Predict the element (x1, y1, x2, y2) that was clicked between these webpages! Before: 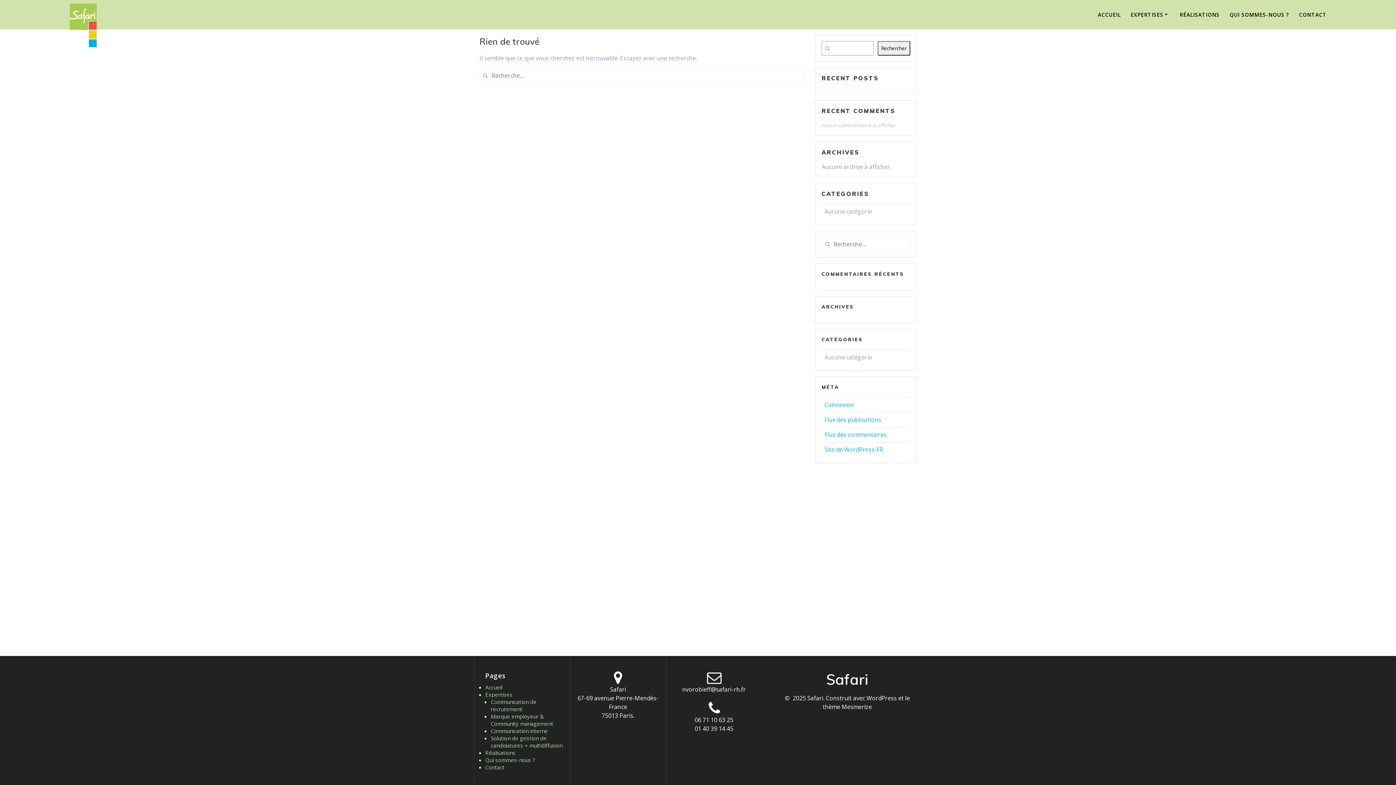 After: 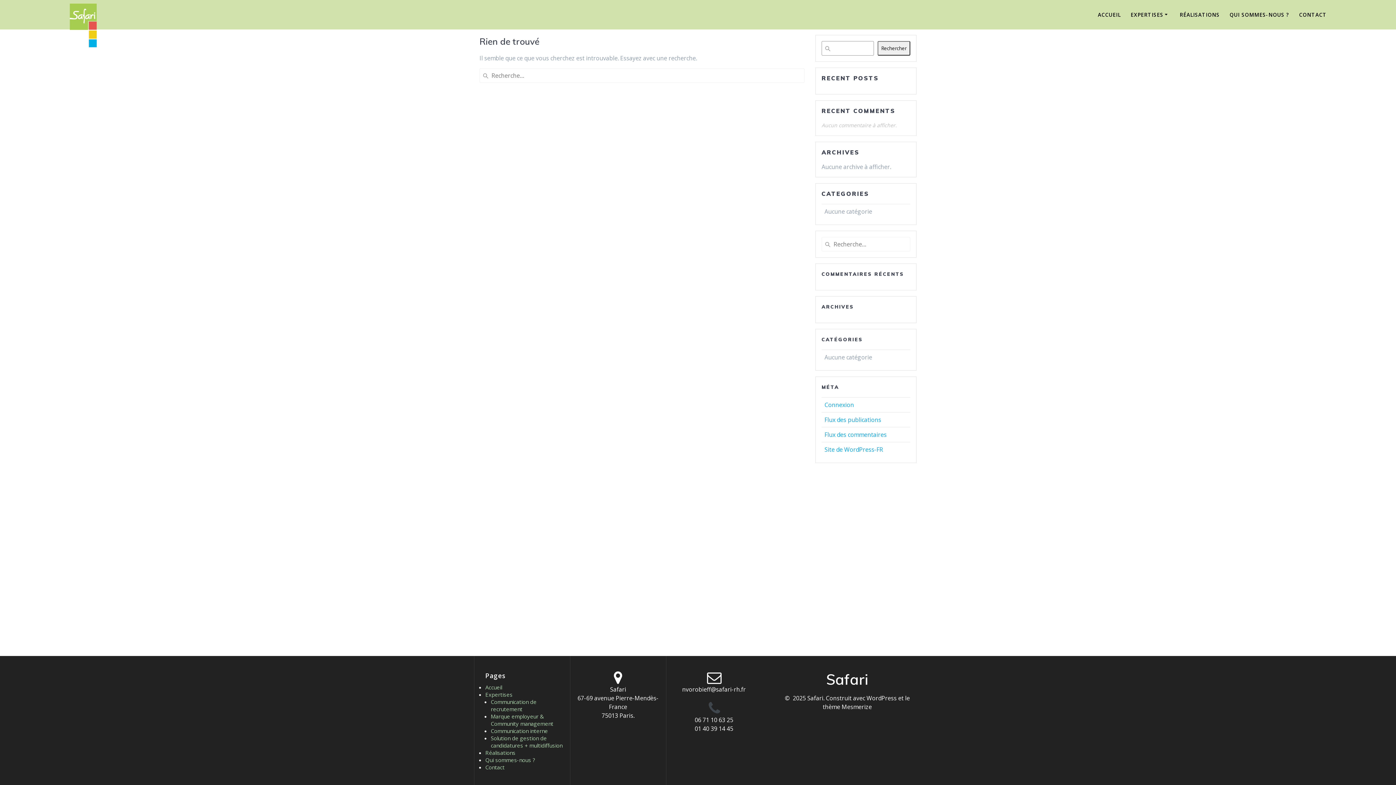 Action: label: 06 71 10 63 25
01 40 39 14 45 bbox: (671, 701, 756, 733)